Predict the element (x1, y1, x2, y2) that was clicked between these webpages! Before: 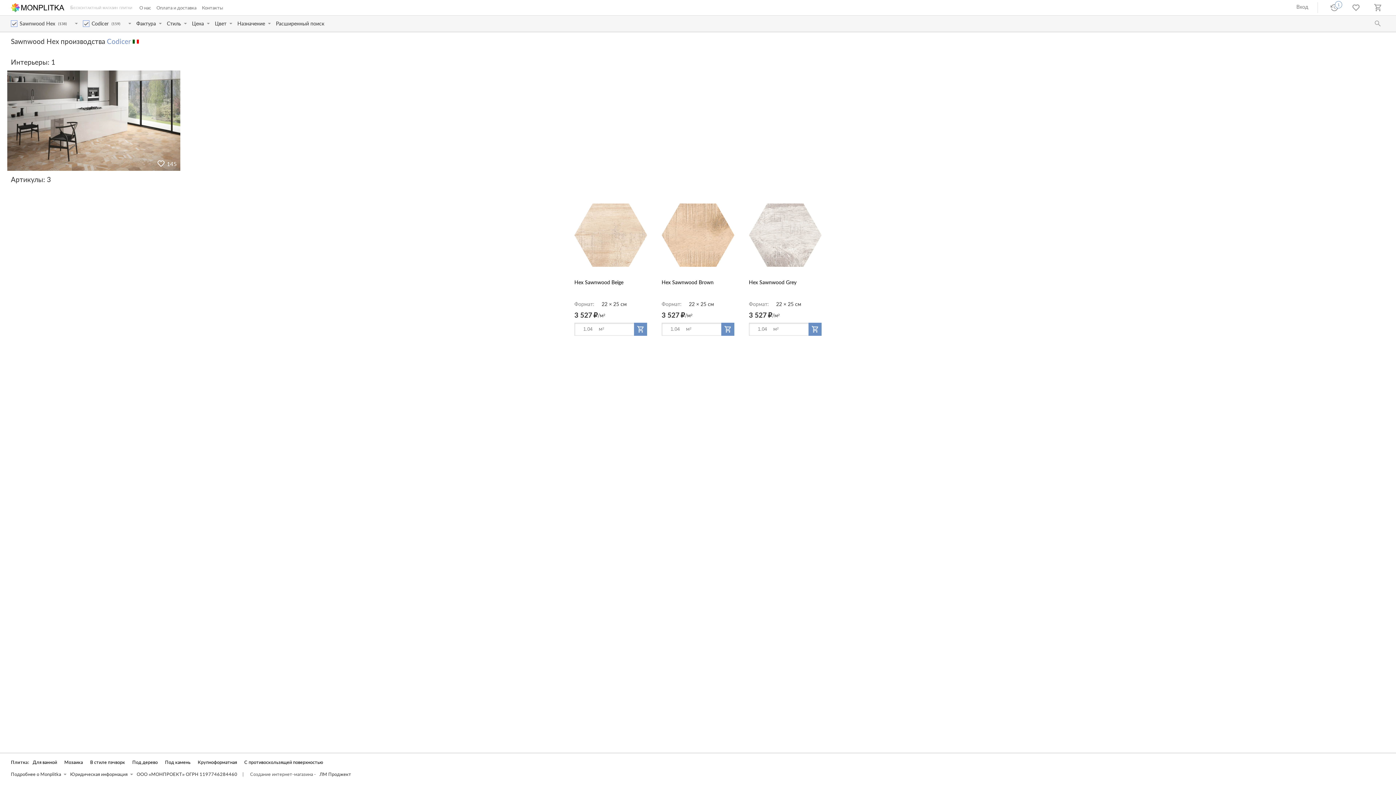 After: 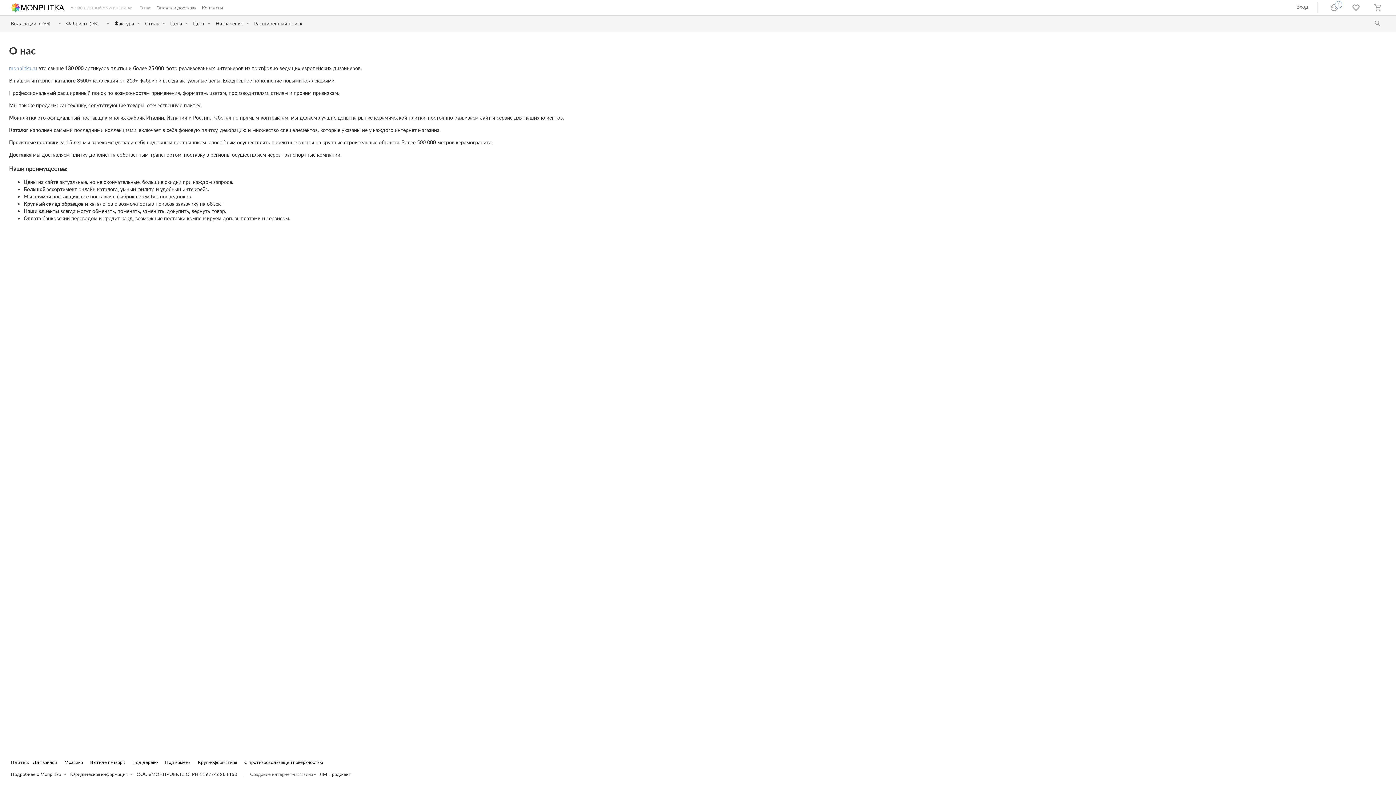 Action: bbox: (139, 4, 151, 10) label: О нас